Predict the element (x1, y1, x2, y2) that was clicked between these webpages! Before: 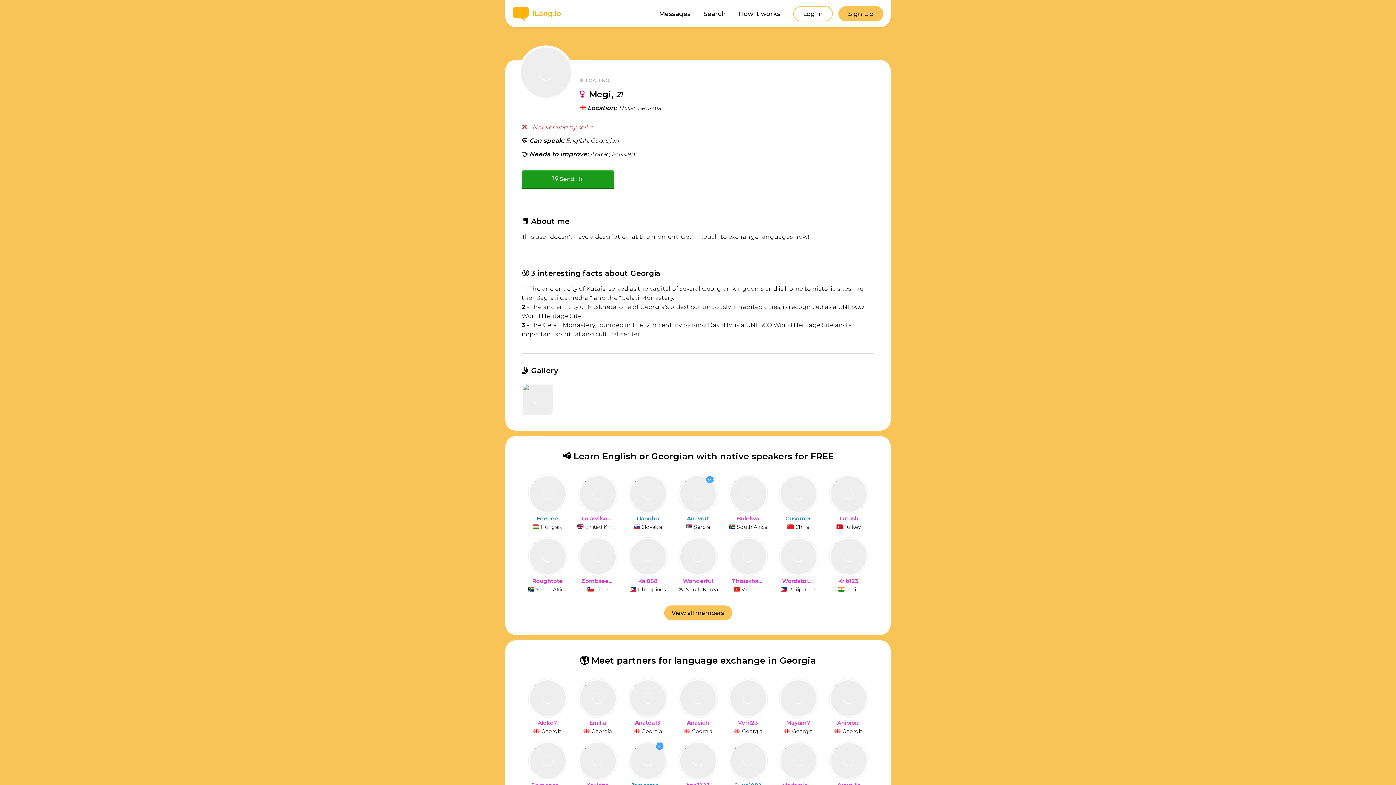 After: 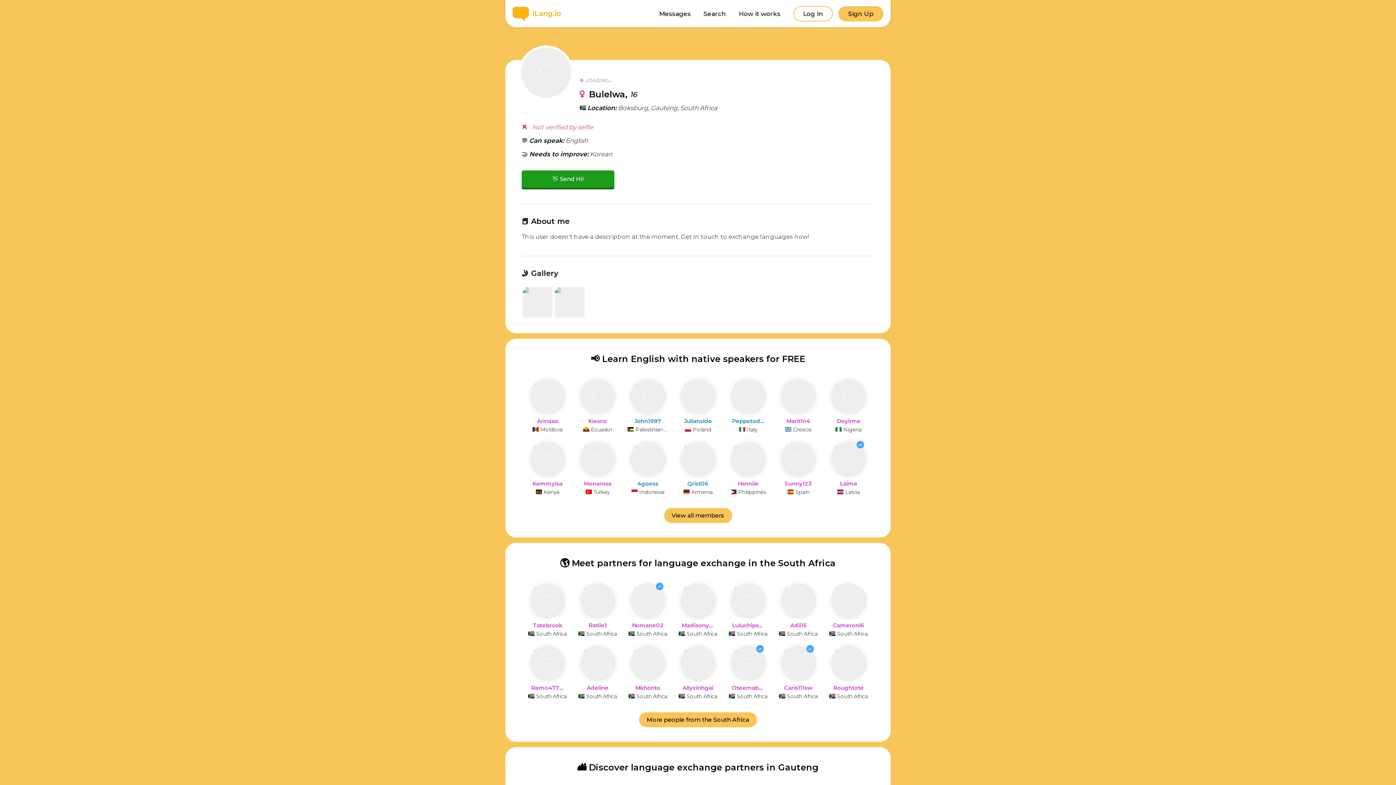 Action: bbox: (728, 475, 768, 530) label: Bulelwa

South Africa